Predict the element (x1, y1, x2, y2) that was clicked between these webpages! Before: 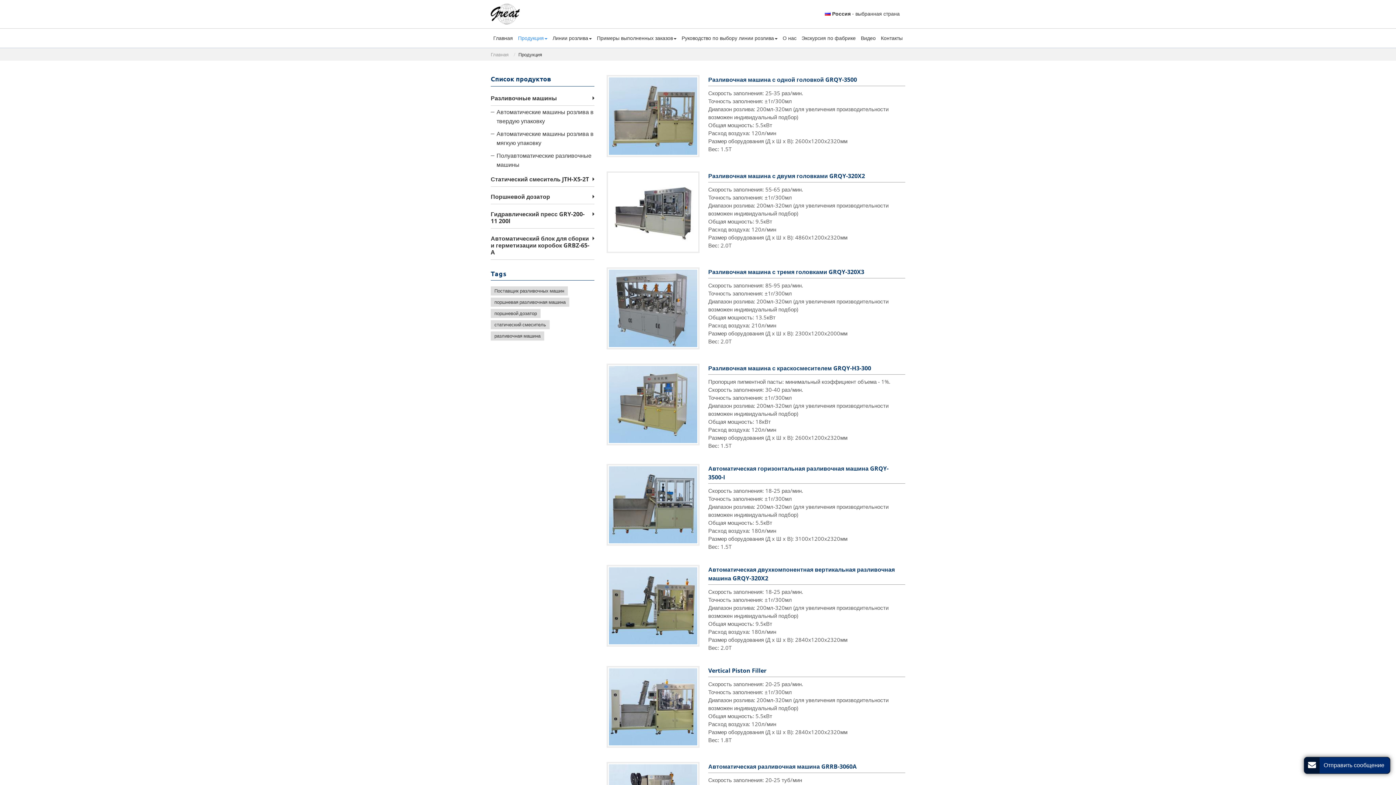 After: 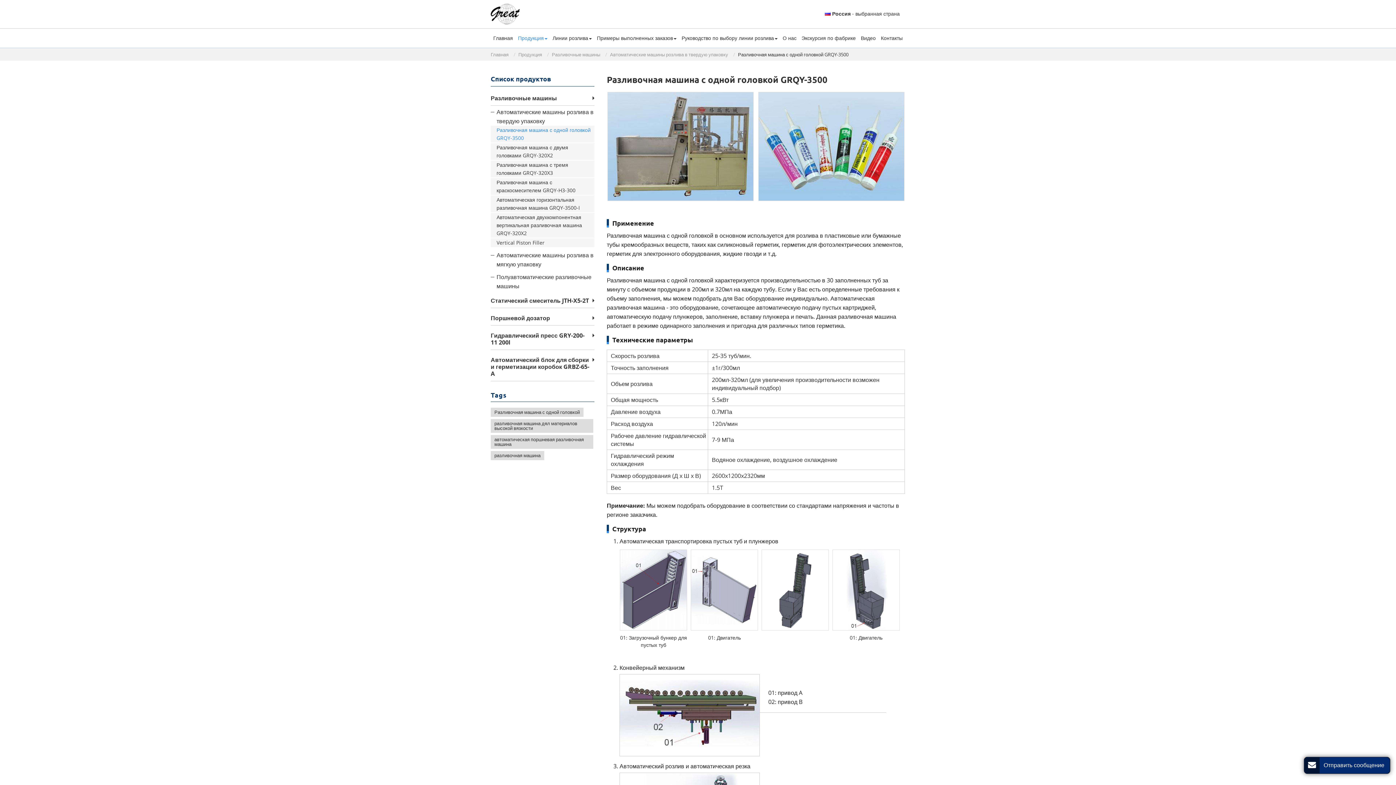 Action: bbox: (708, 75, 905, 86) label: Разливочная машина с одной головкой GRQY-3500